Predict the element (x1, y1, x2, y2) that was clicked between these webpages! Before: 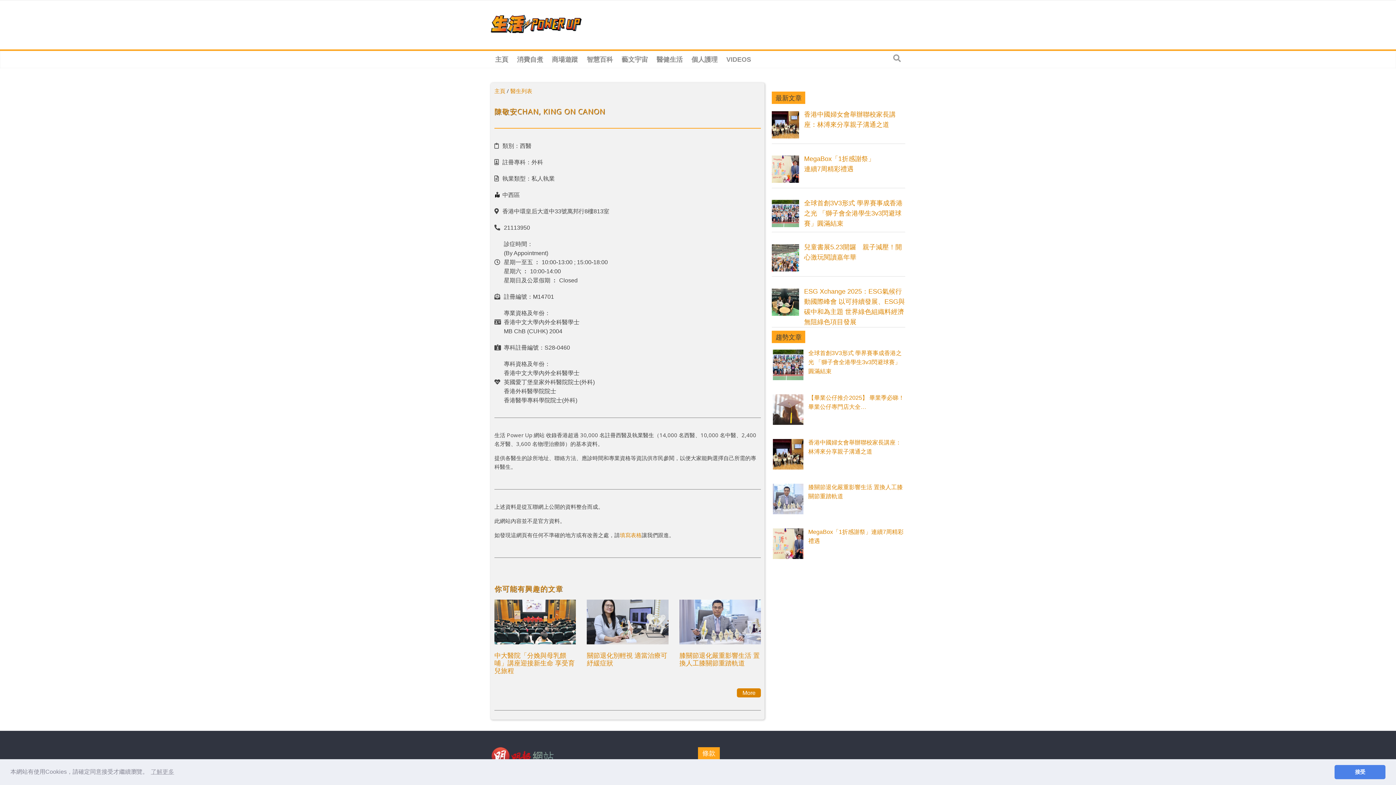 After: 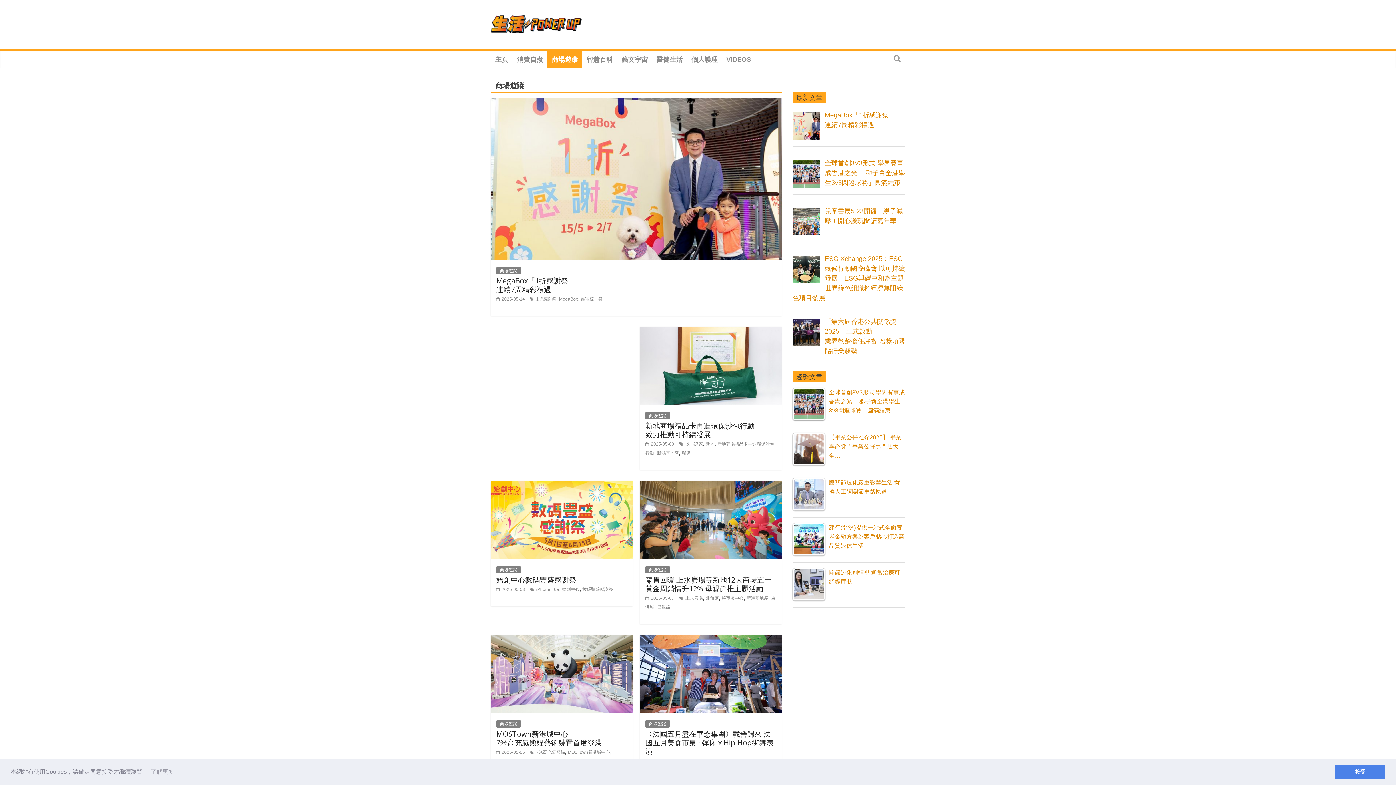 Action: bbox: (547, 50, 582, 68) label: 商場遊蹤